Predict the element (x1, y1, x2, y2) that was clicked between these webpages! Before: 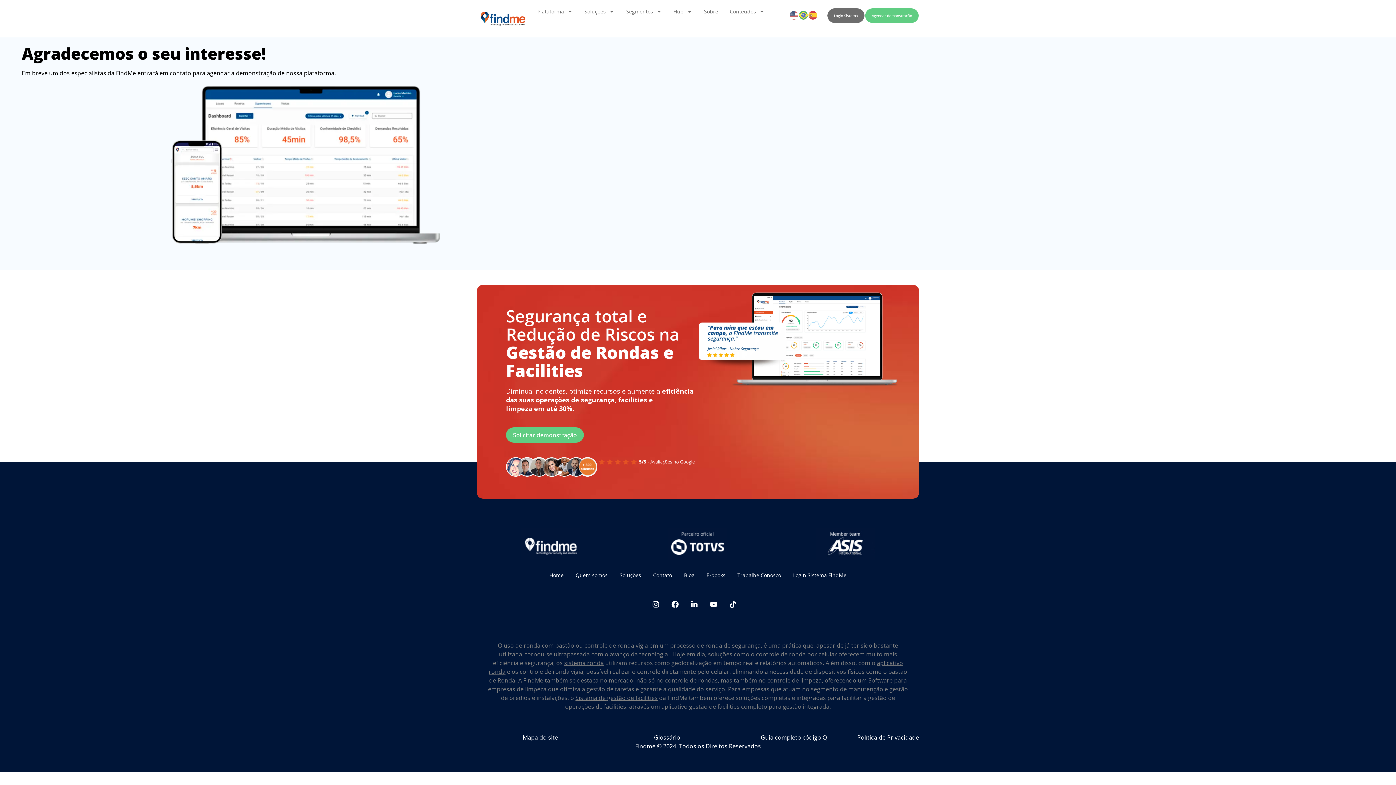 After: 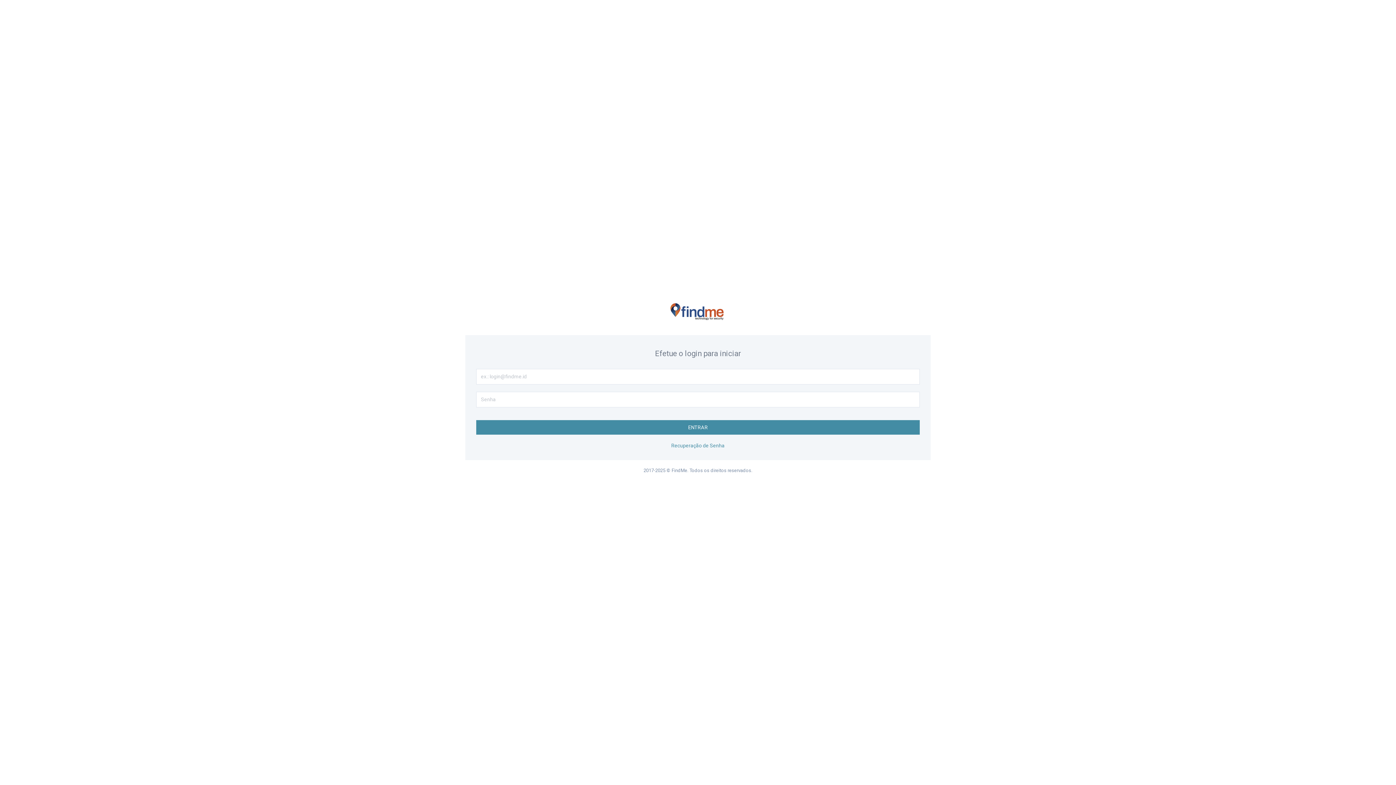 Action: bbox: (827, 8, 865, 23) label: Login Sistema